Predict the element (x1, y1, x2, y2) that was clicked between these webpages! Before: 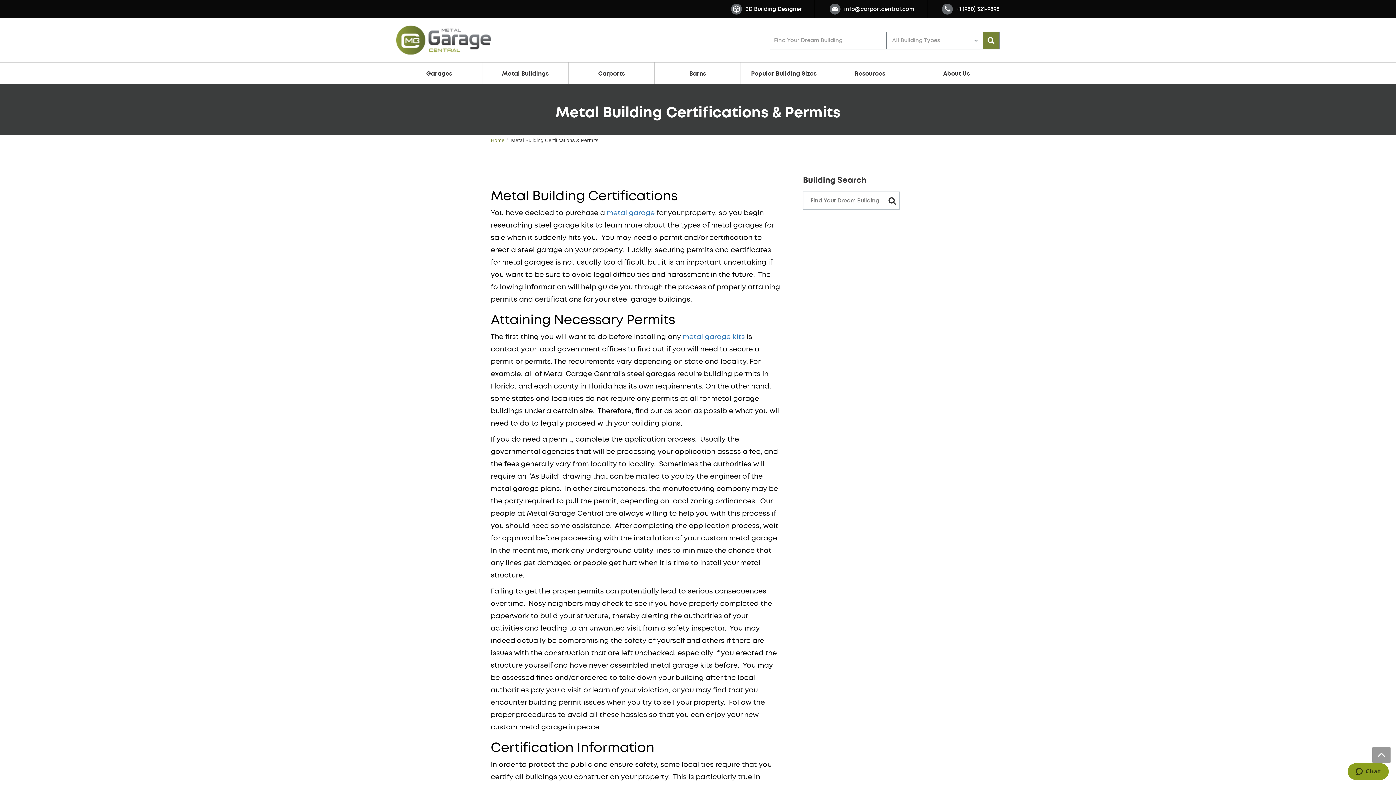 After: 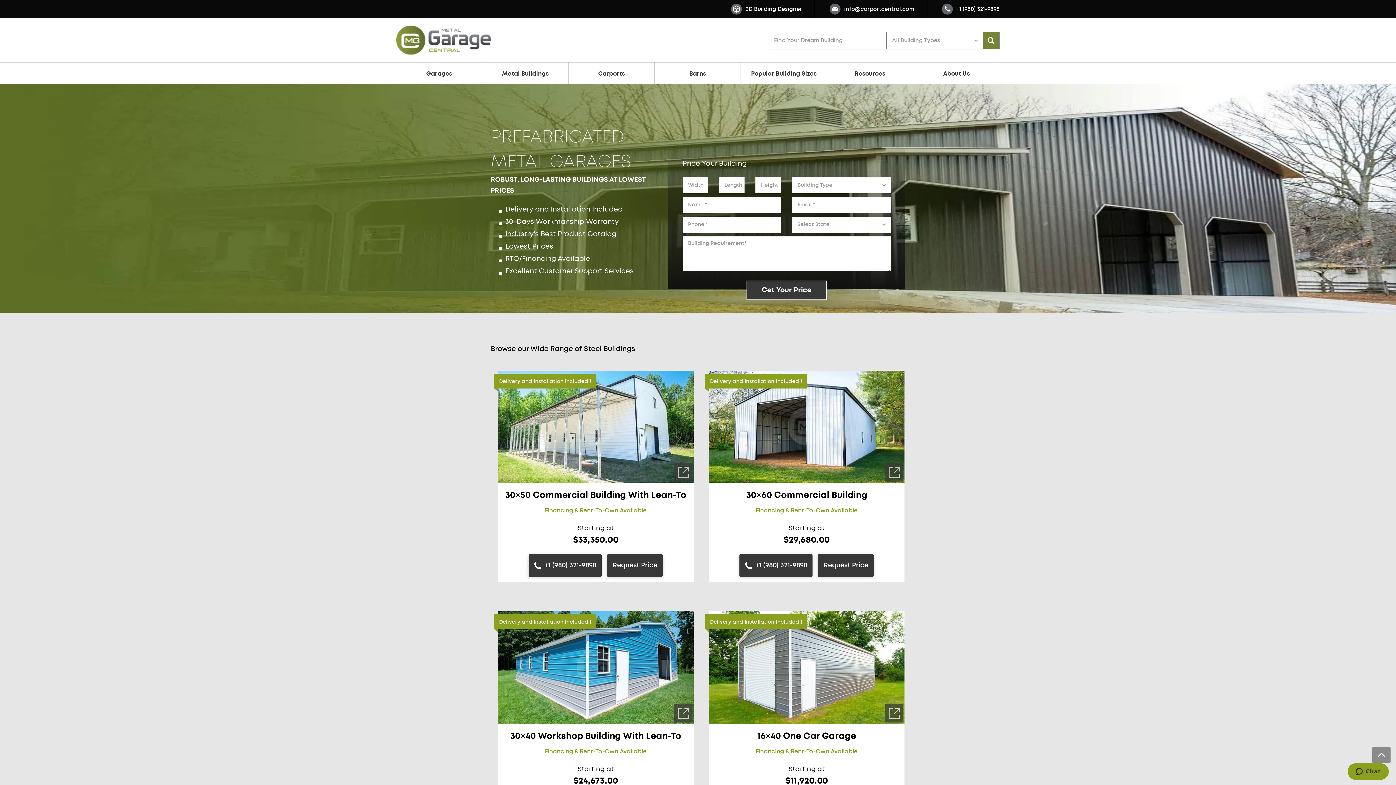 Action: bbox: (886, 194, 898, 206)